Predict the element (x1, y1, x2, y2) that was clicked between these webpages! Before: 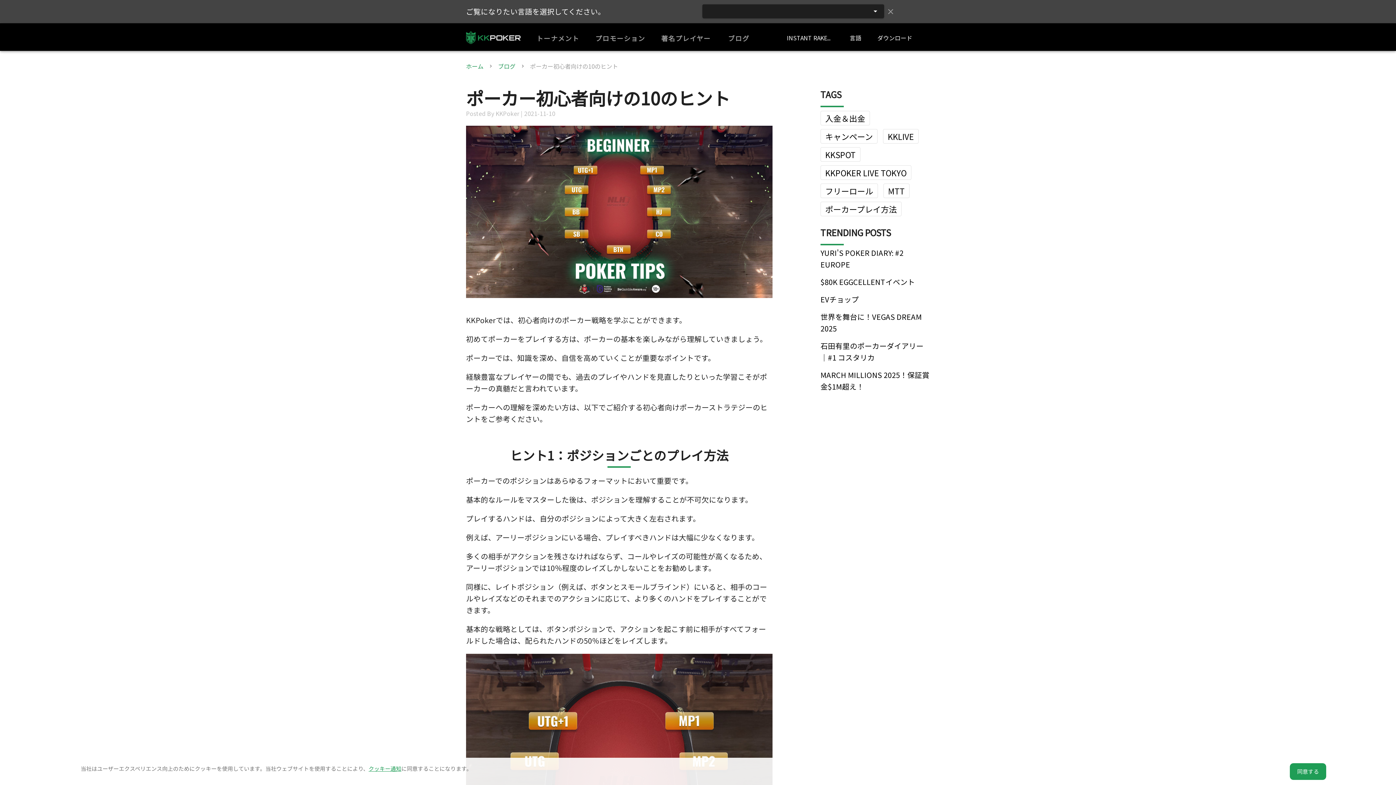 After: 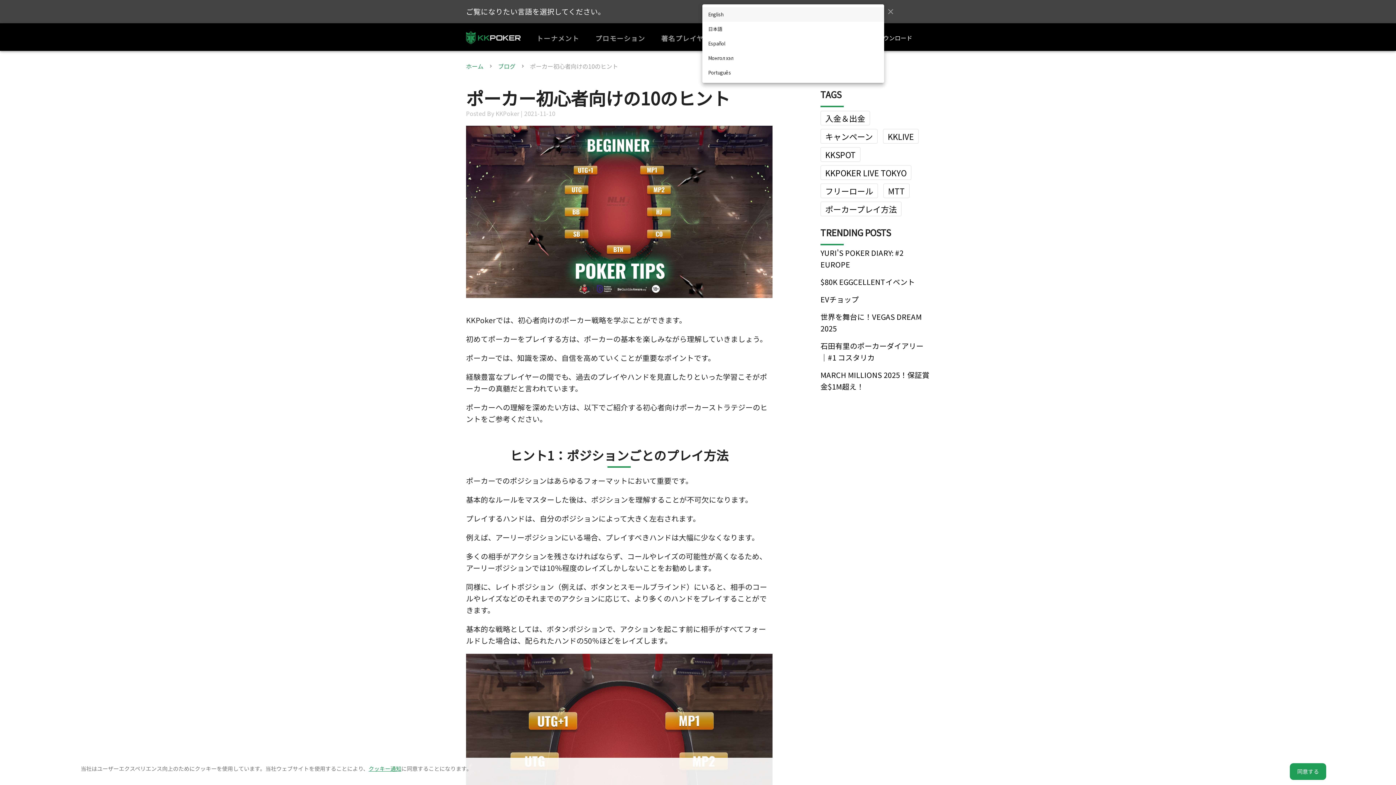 Action: bbox: (702, 4, 884, 18)